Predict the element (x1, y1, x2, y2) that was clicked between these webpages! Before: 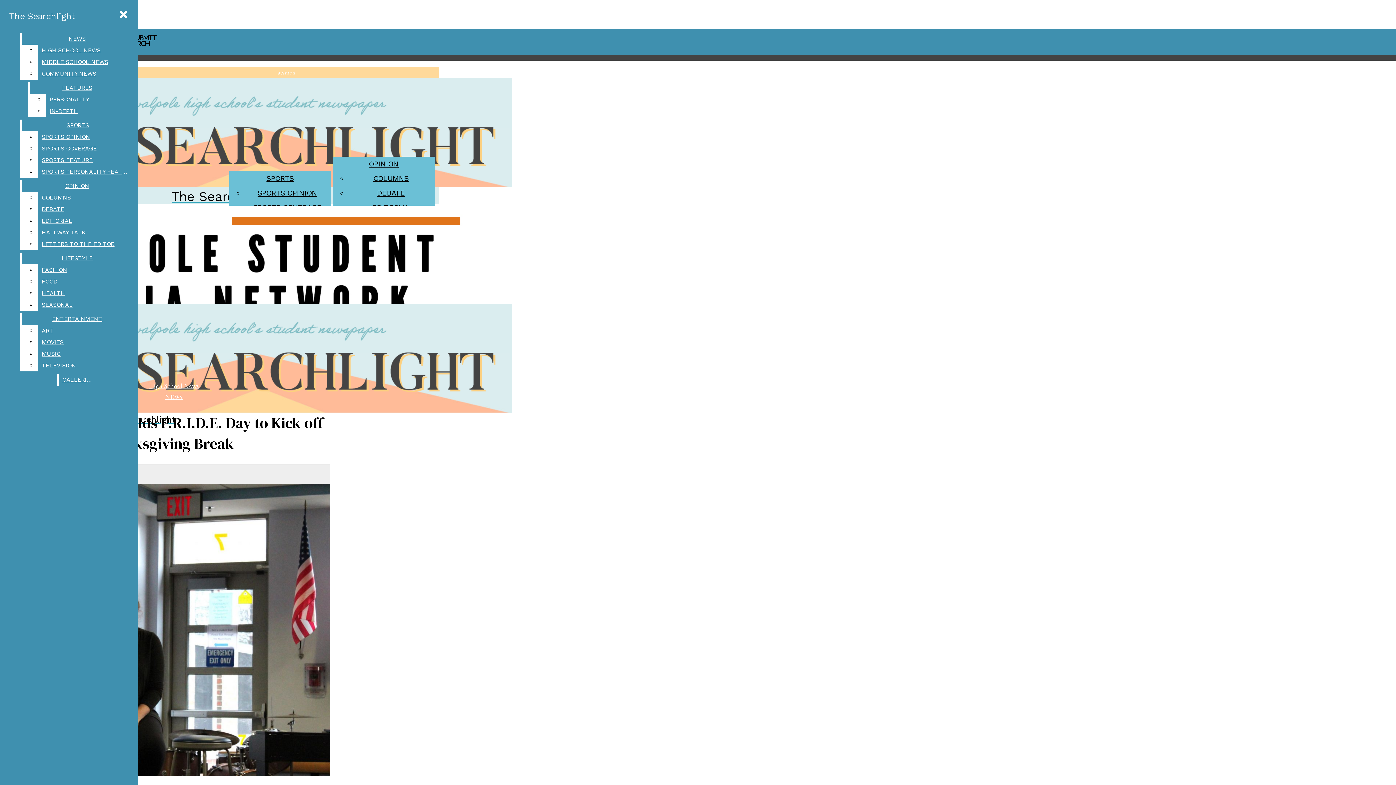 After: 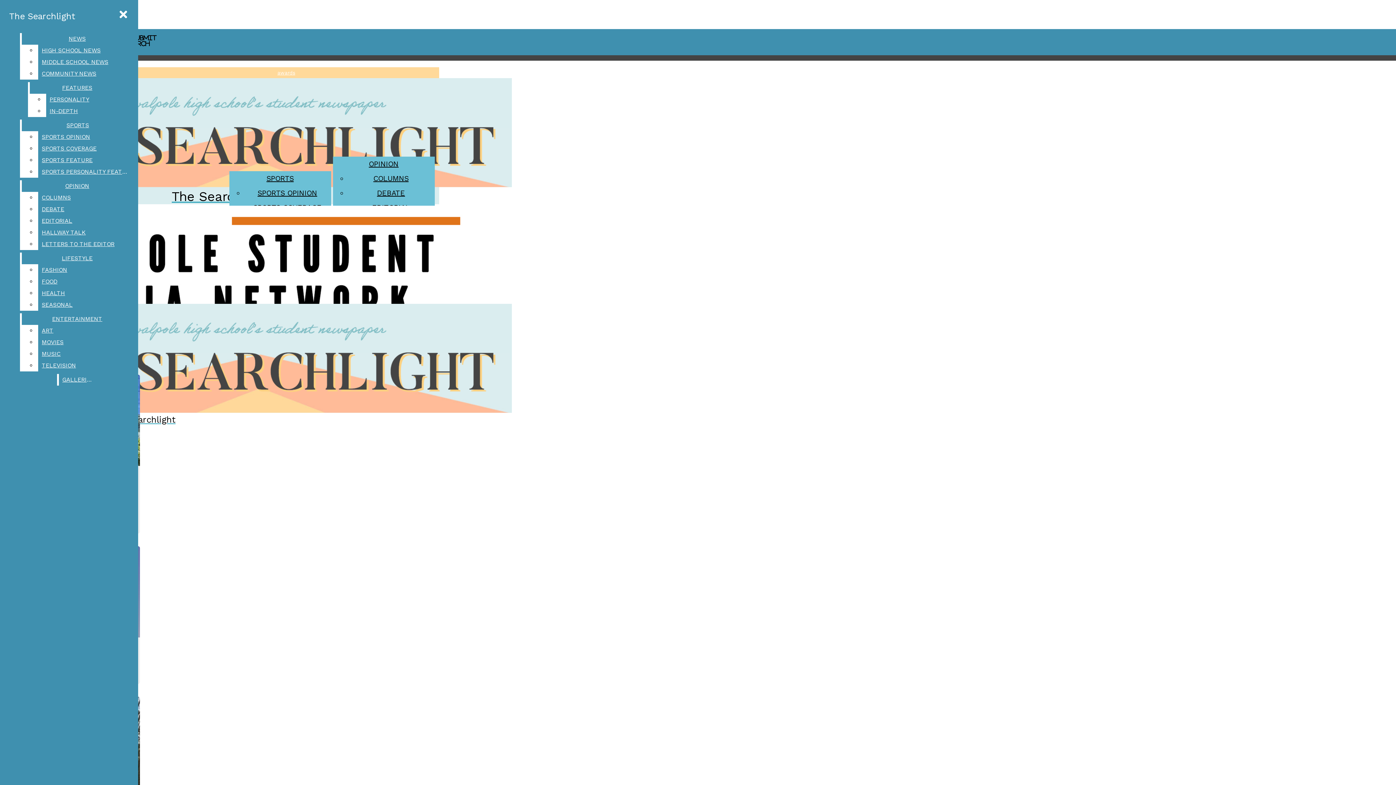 Action: bbox: (164, 392, 182, 401) label: NEWS